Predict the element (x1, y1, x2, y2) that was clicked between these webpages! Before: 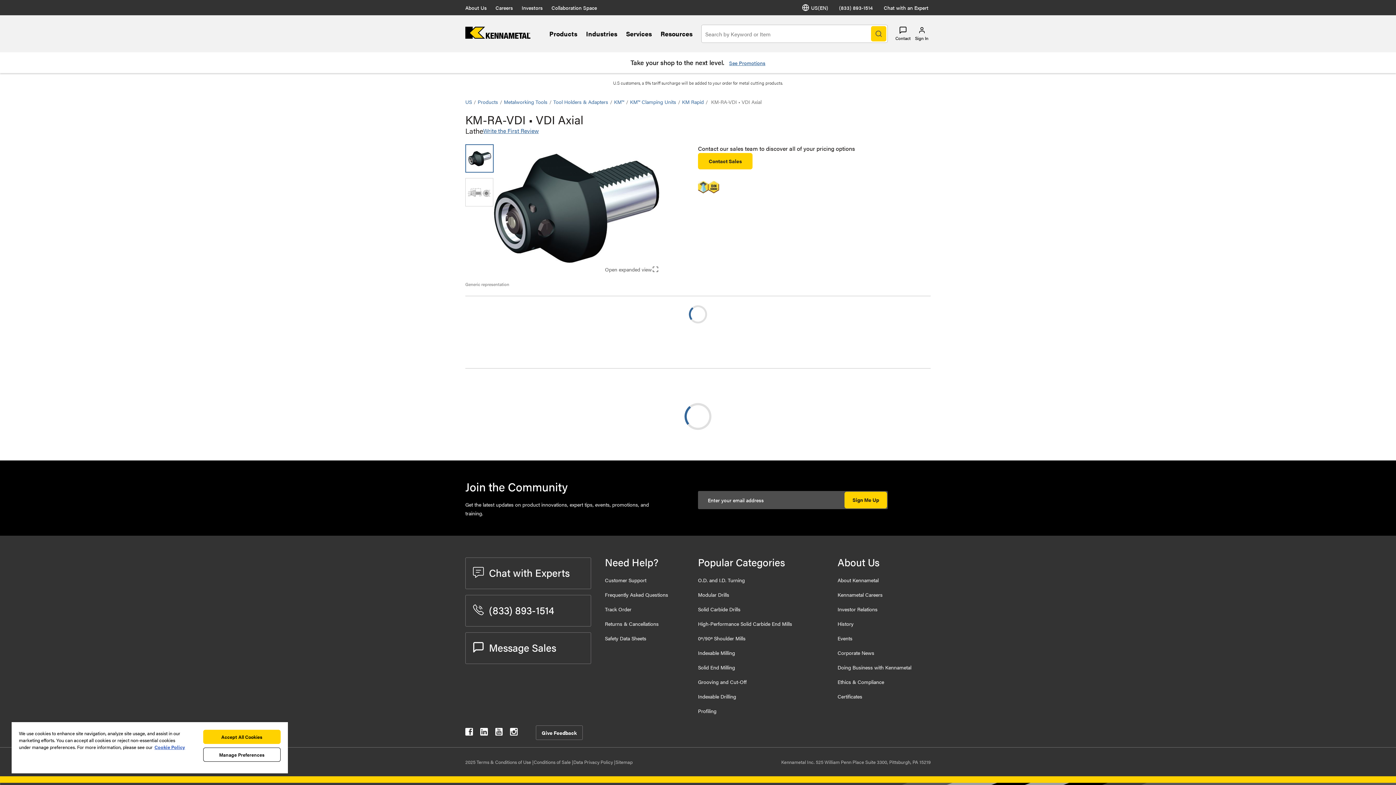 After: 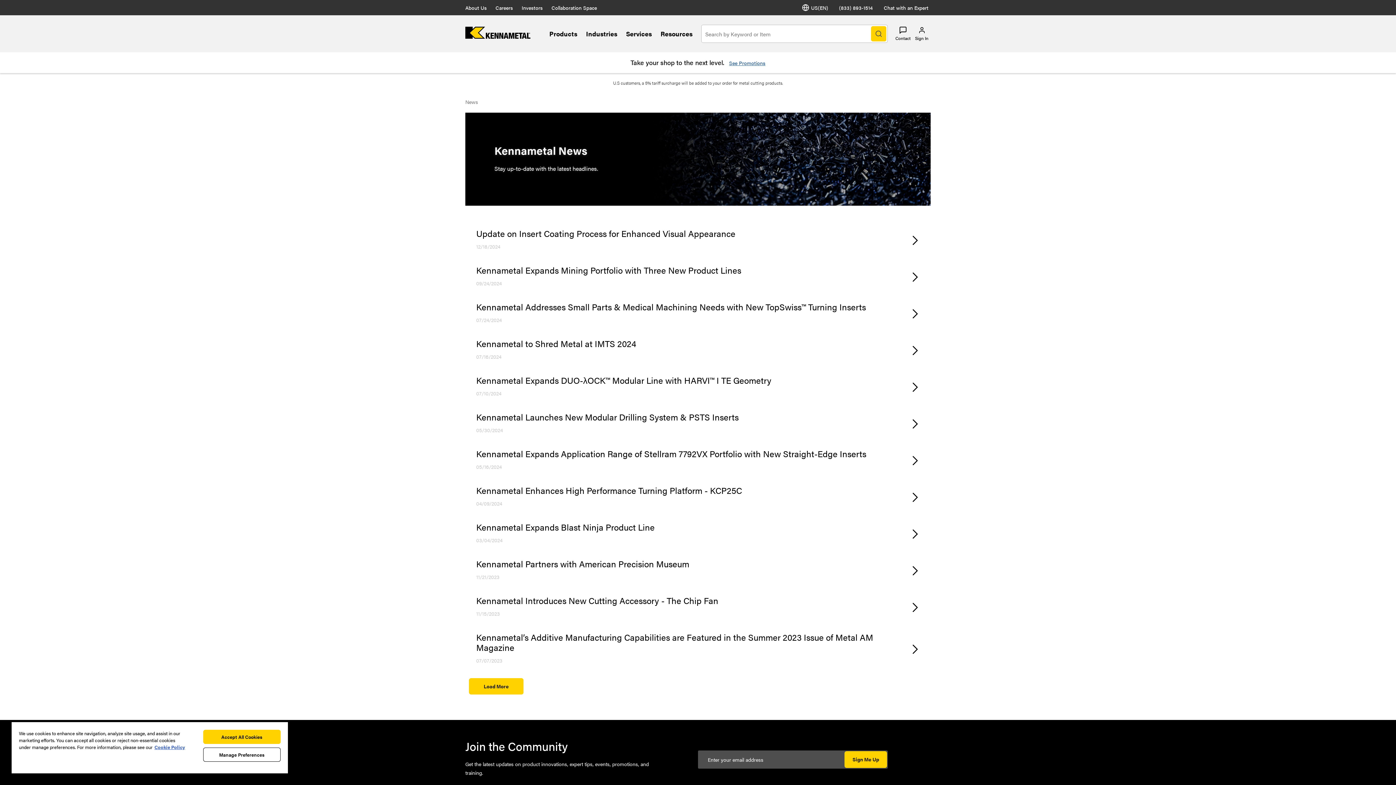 Action: bbox: (837, 649, 874, 656) label: Corporate News